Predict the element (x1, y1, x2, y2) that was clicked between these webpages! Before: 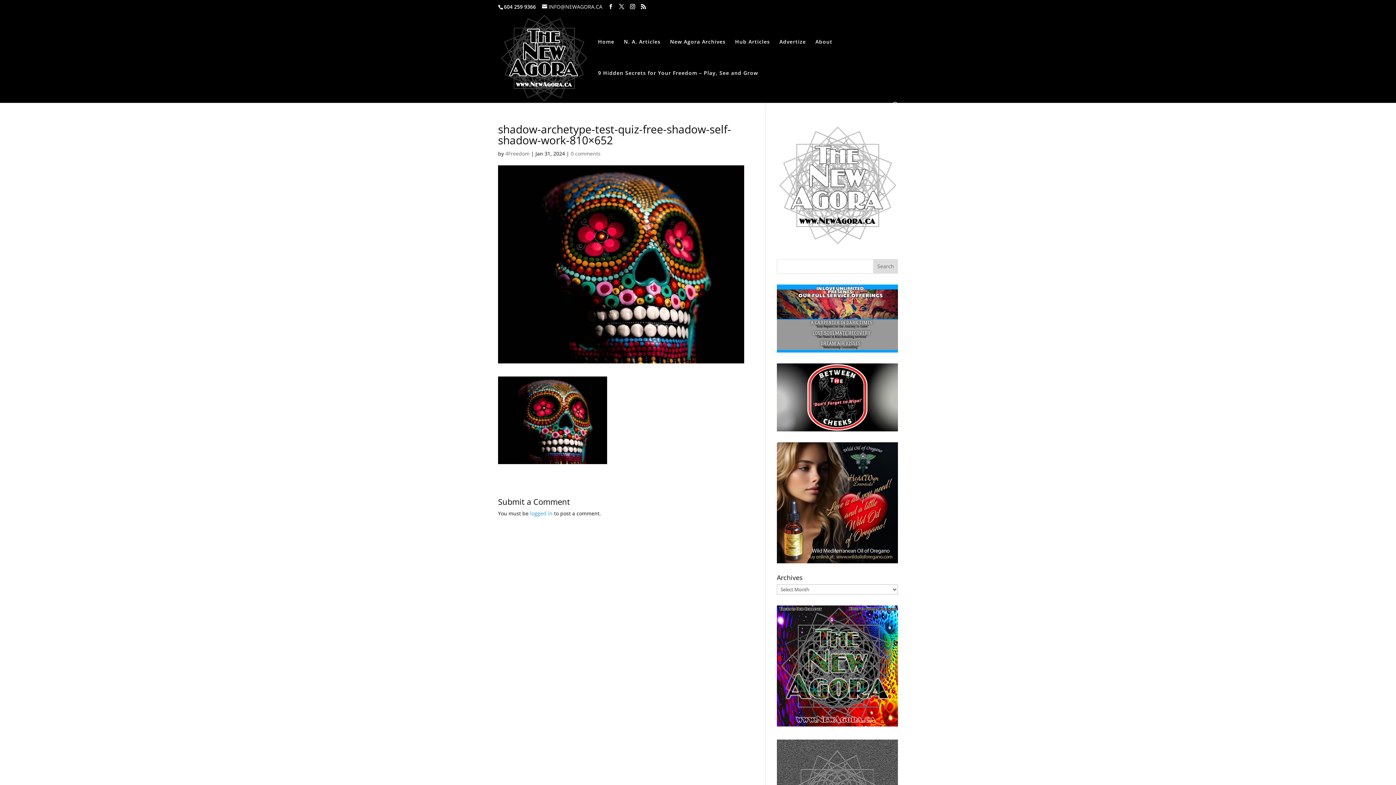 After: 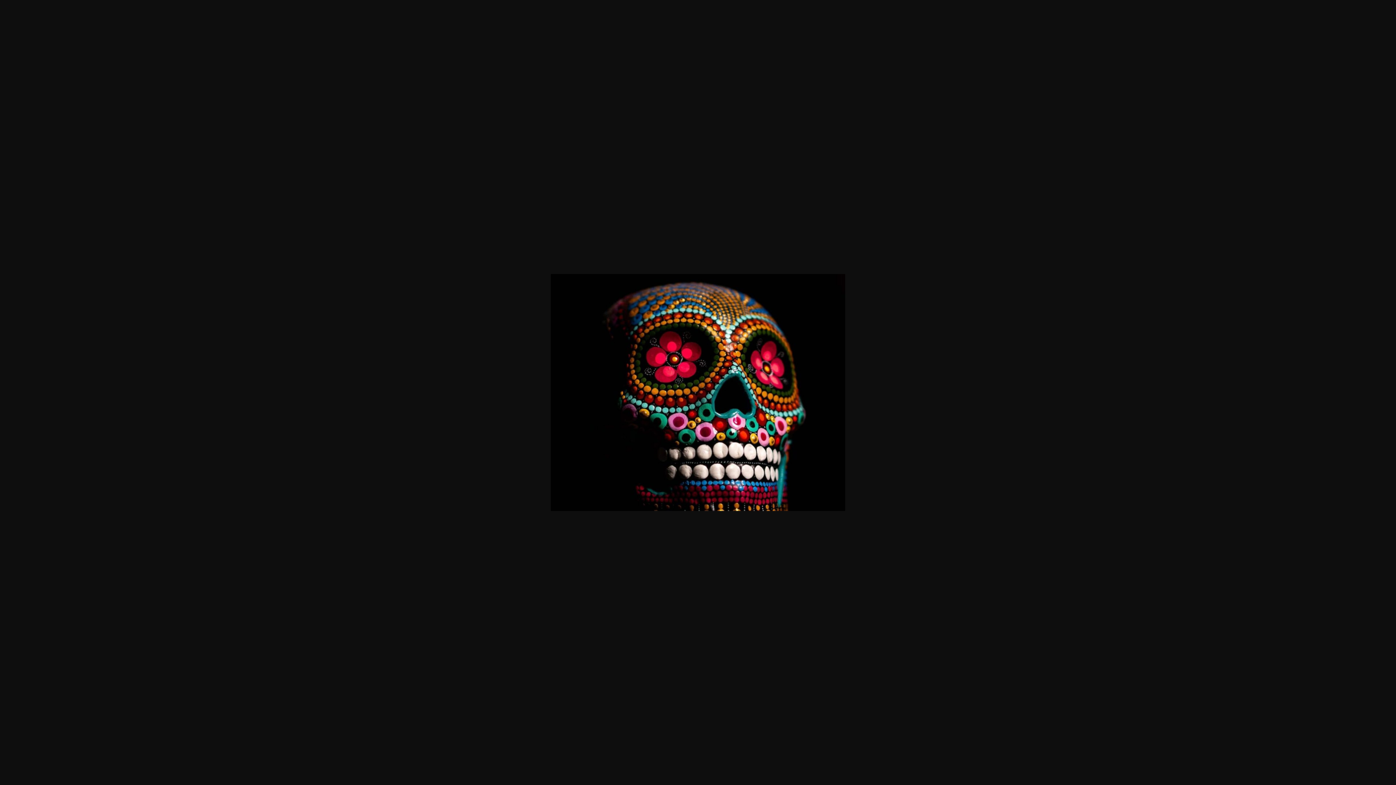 Action: bbox: (498, 456, 607, 463)